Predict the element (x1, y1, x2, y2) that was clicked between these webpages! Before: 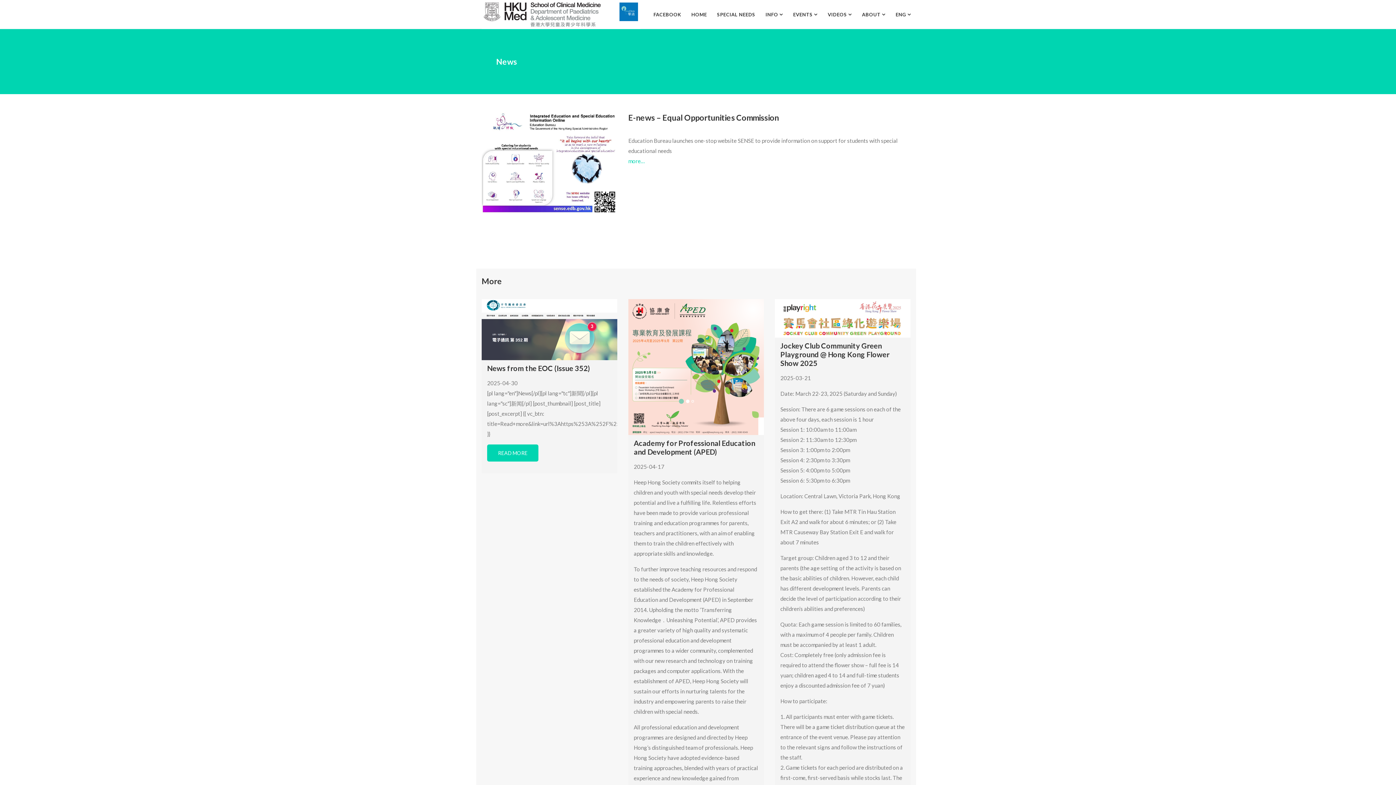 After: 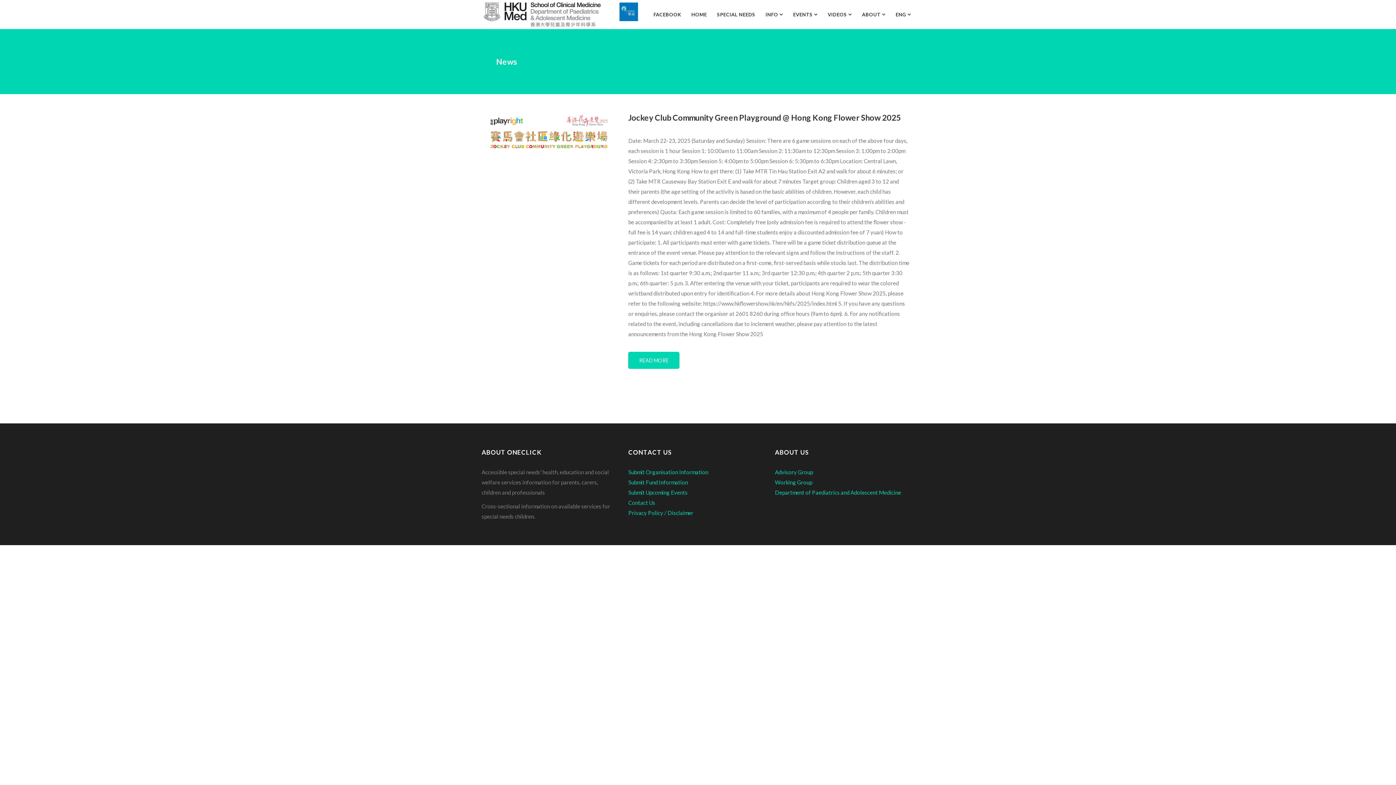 Action: bbox: (775, 299, 910, 337)